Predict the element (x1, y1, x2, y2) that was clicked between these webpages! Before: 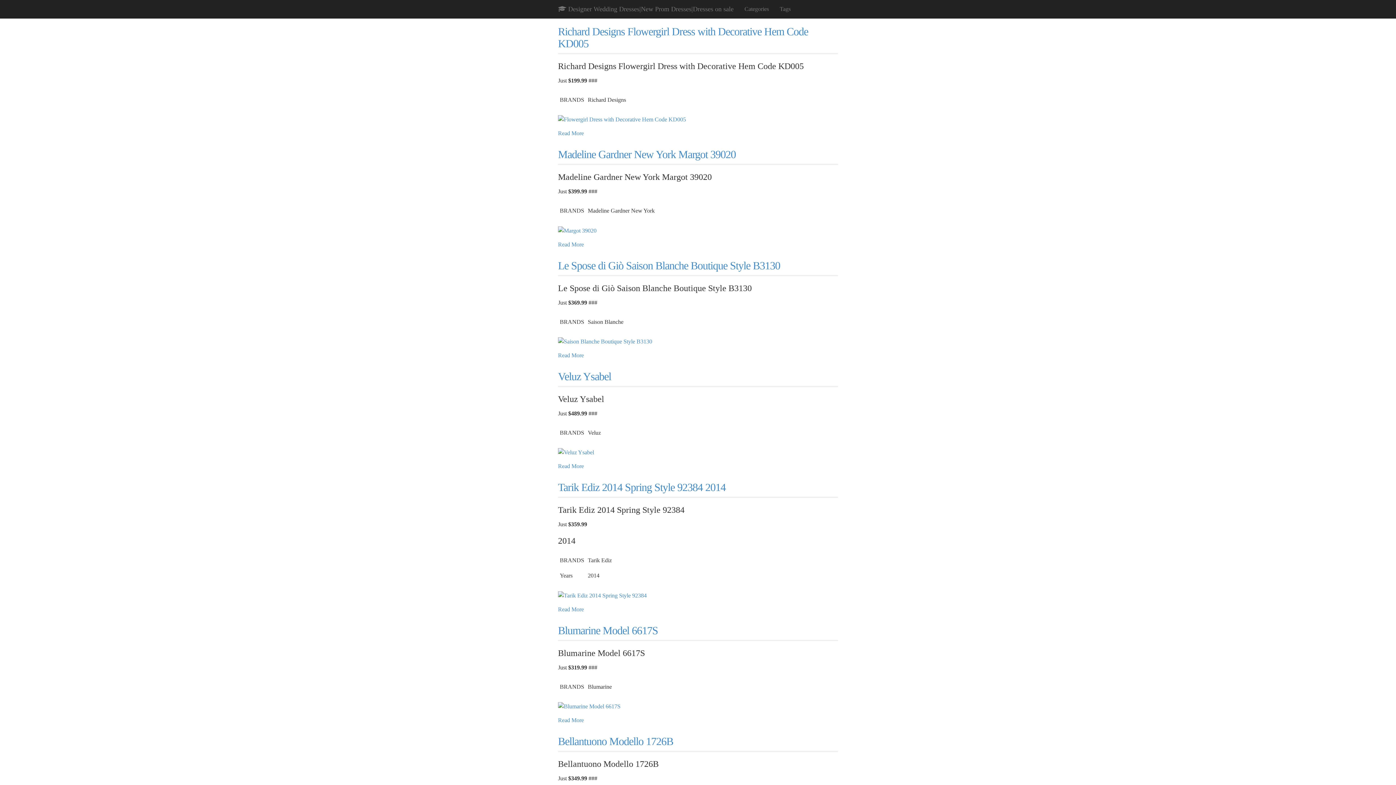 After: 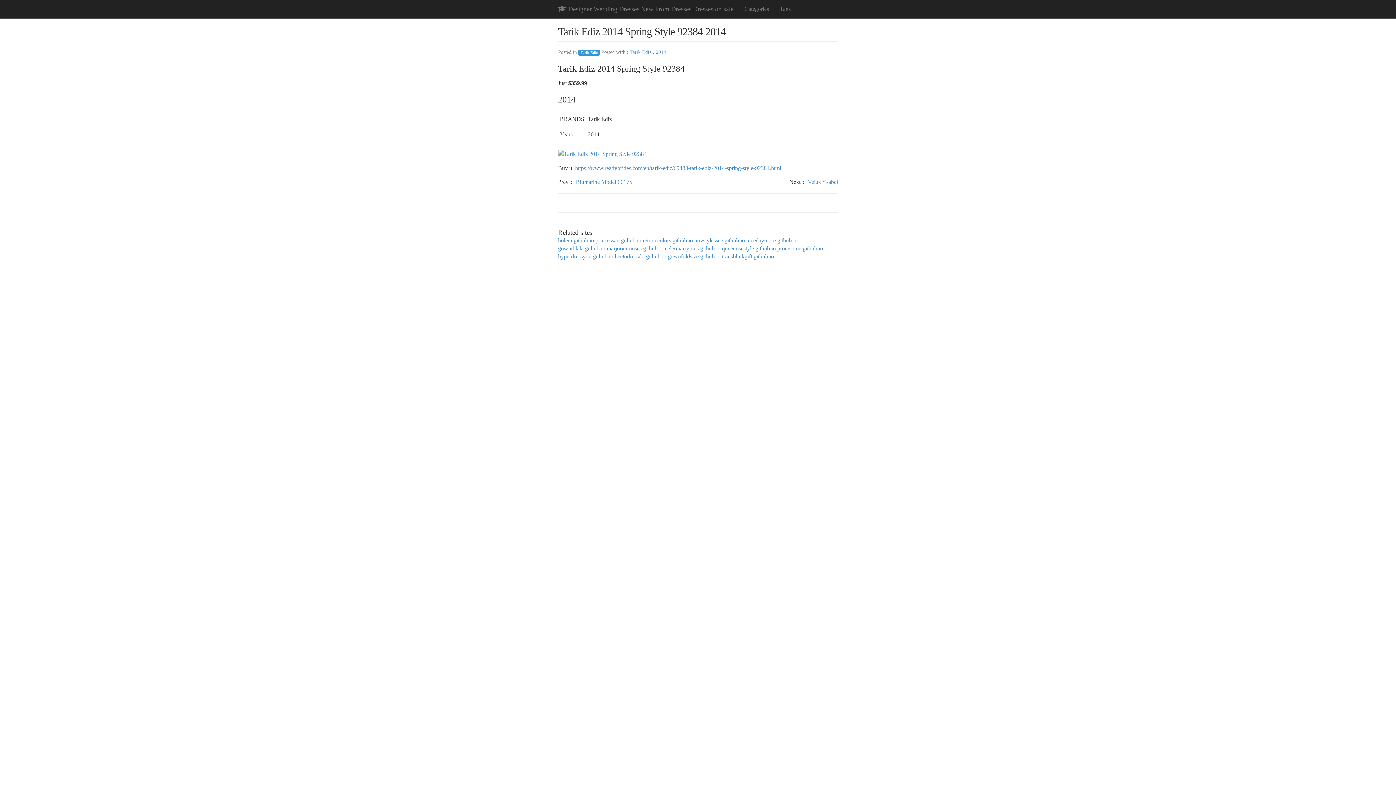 Action: bbox: (558, 606, 584, 612) label: Read More